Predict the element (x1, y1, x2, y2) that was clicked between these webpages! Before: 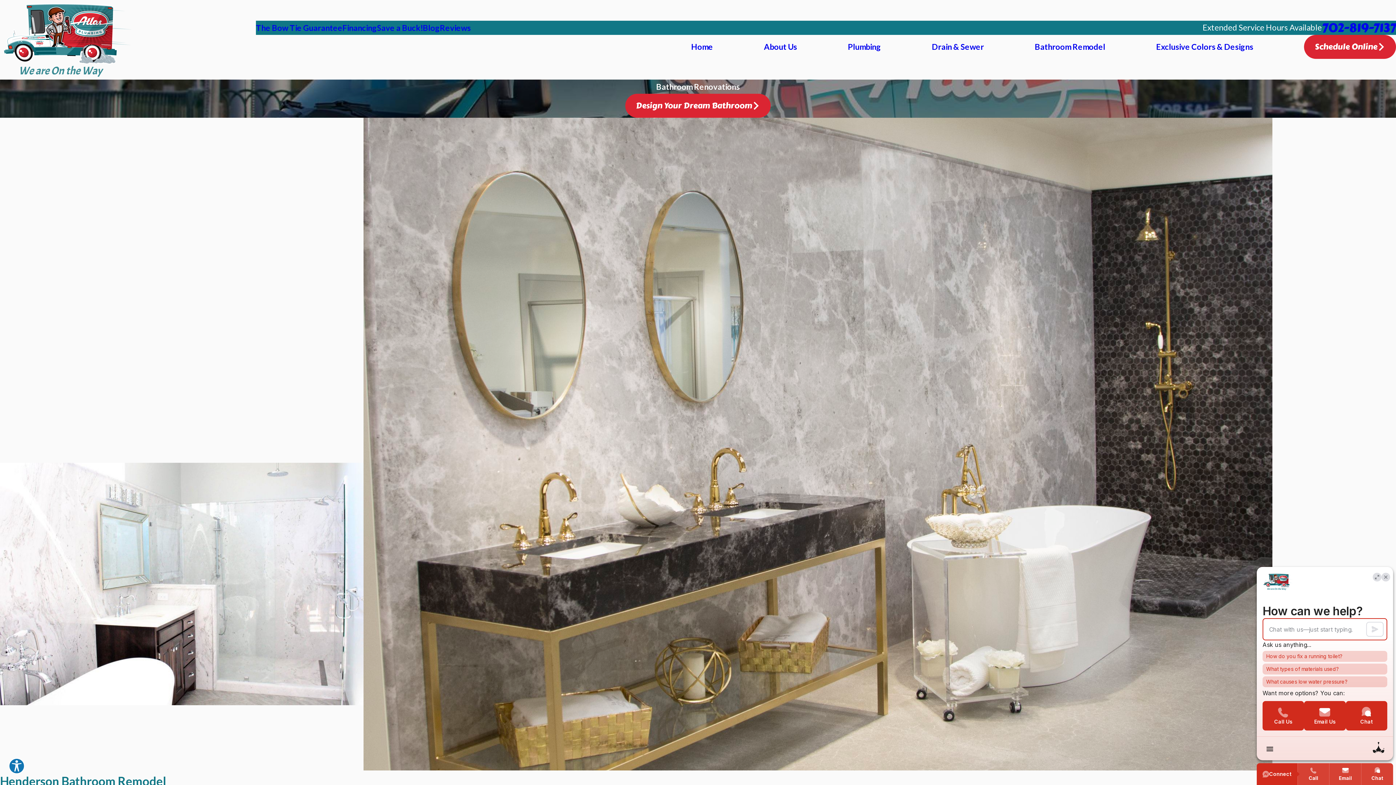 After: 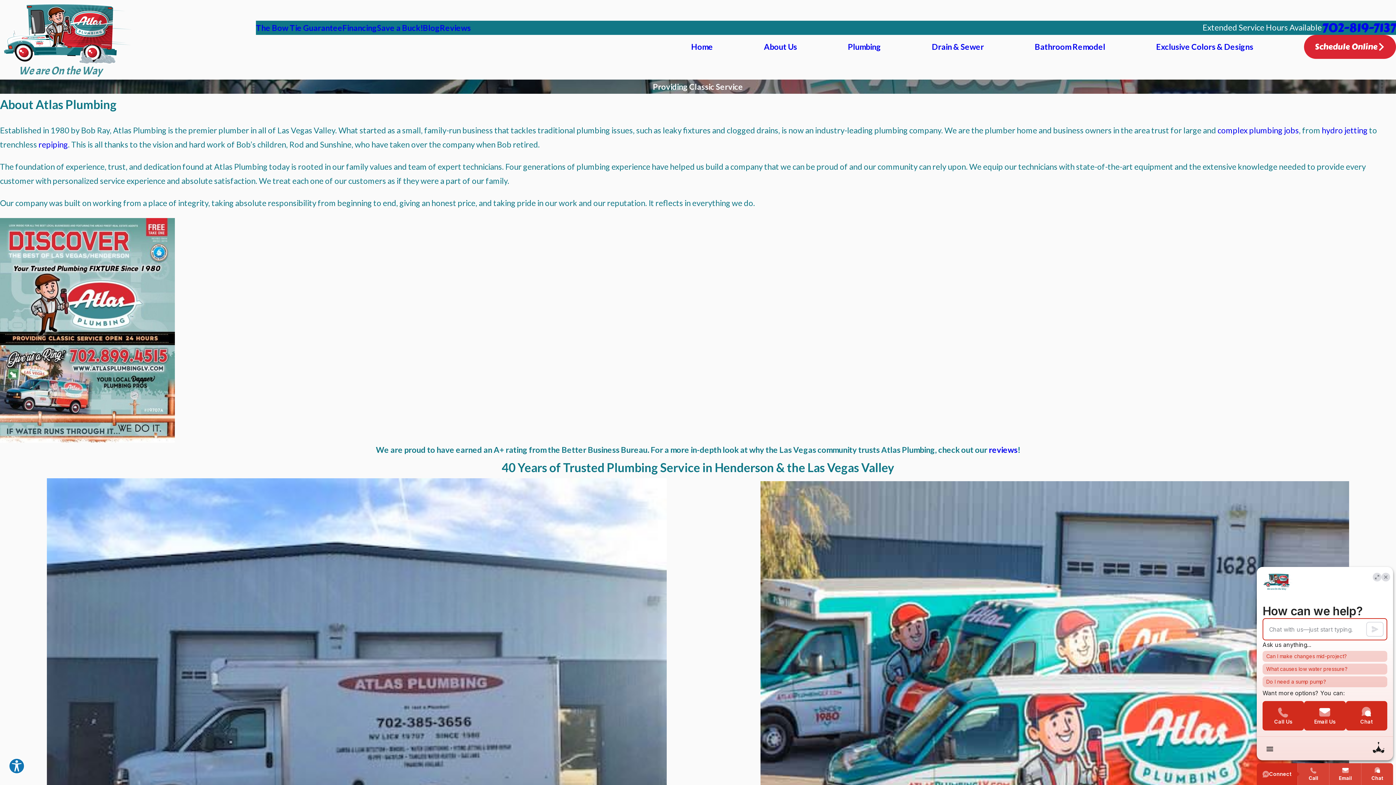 Action: label: About Us bbox: (764, 39, 797, 53)